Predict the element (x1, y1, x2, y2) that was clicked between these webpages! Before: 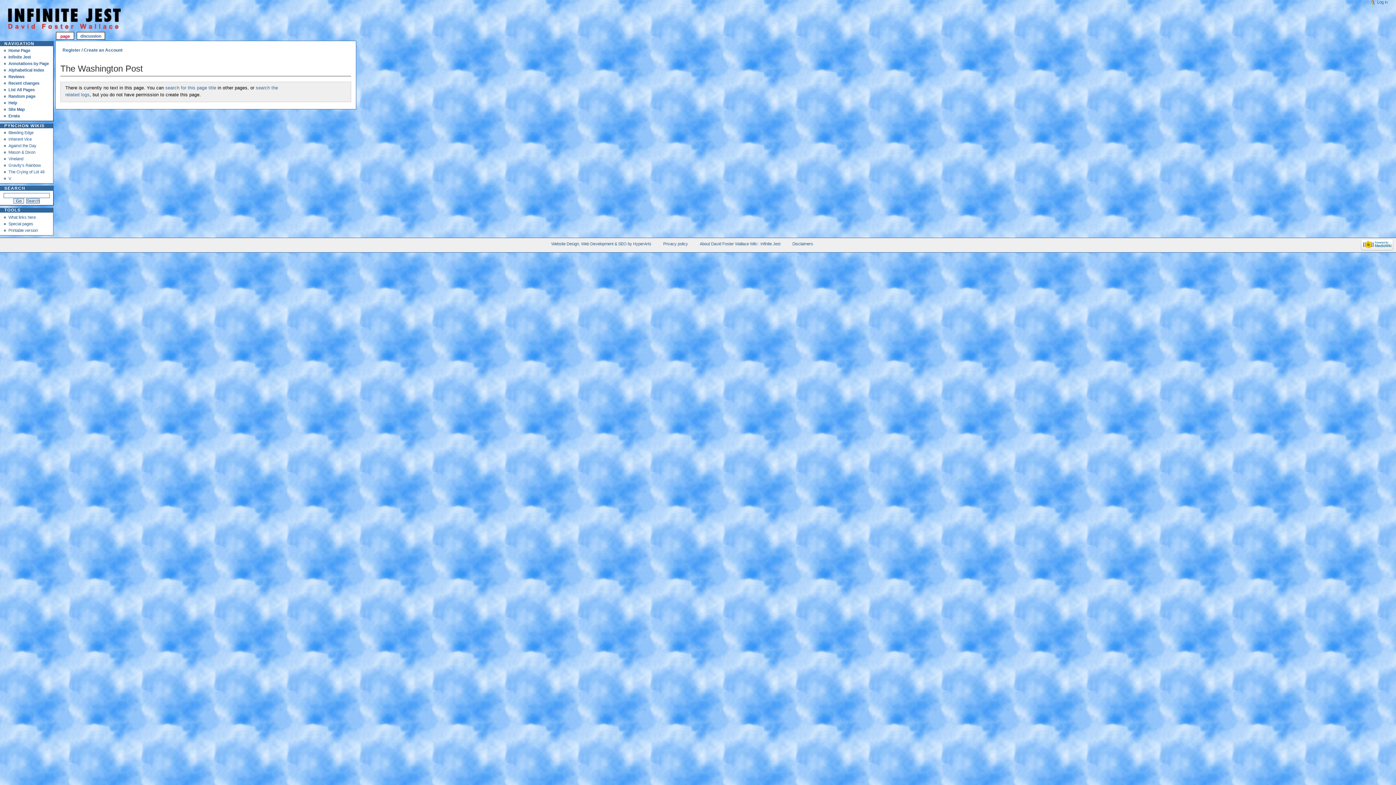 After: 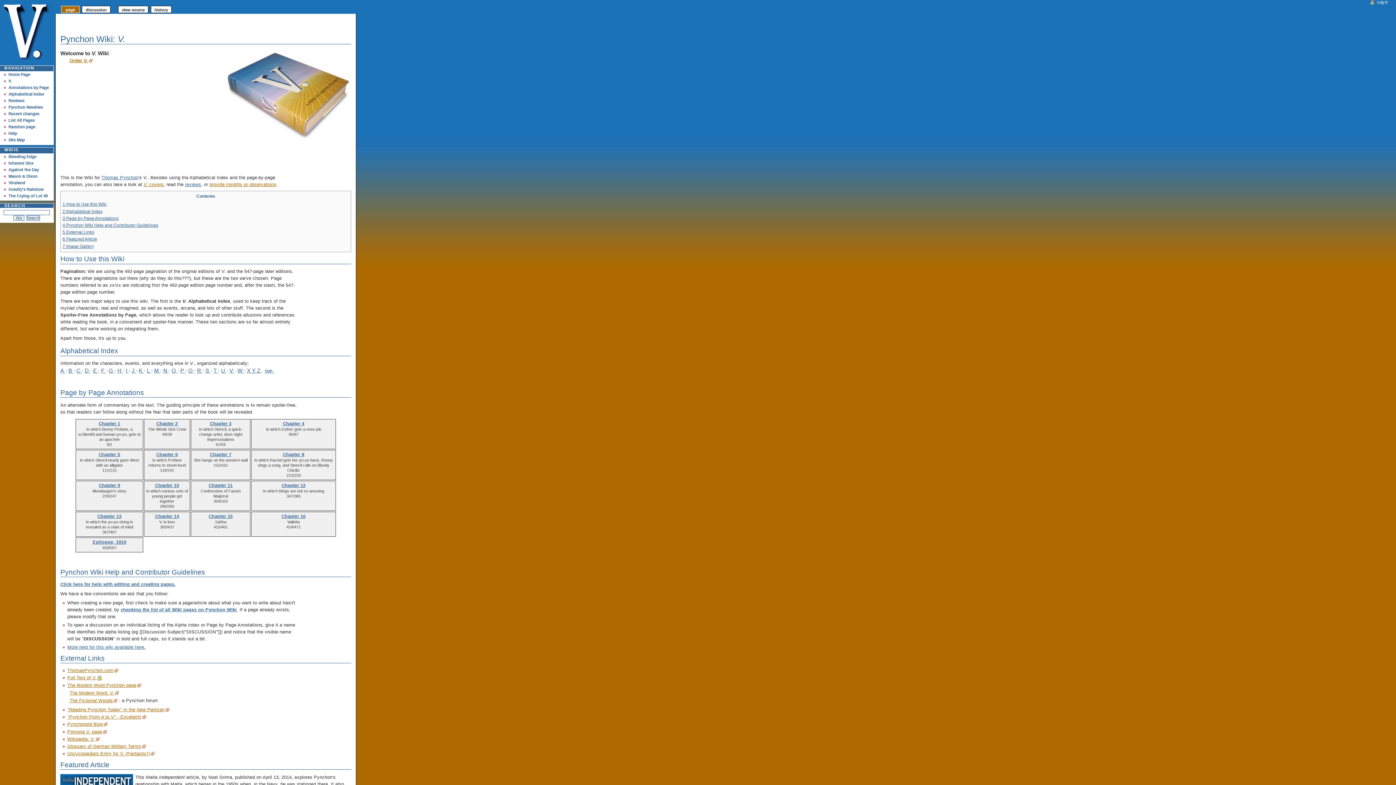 Action: label: V. bbox: (8, 176, 11, 180)